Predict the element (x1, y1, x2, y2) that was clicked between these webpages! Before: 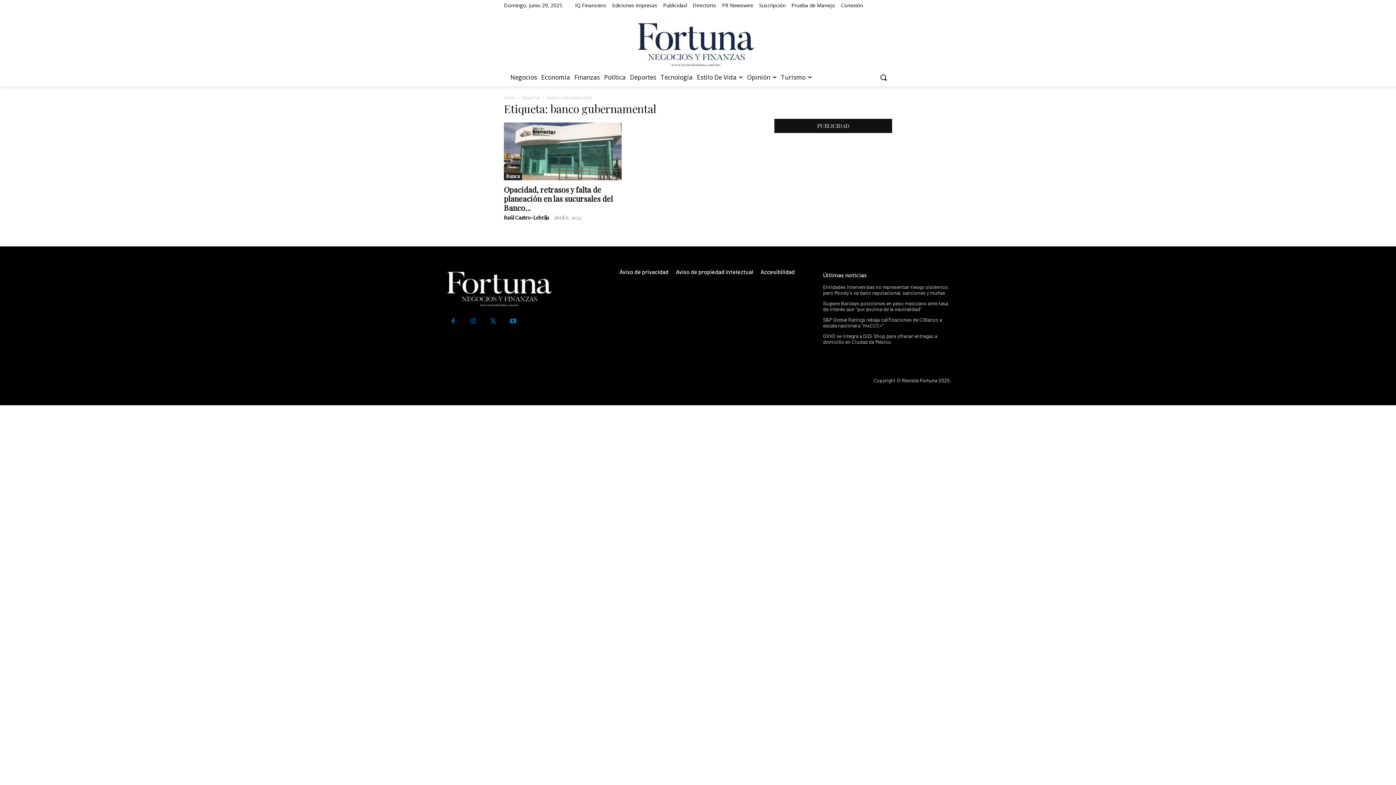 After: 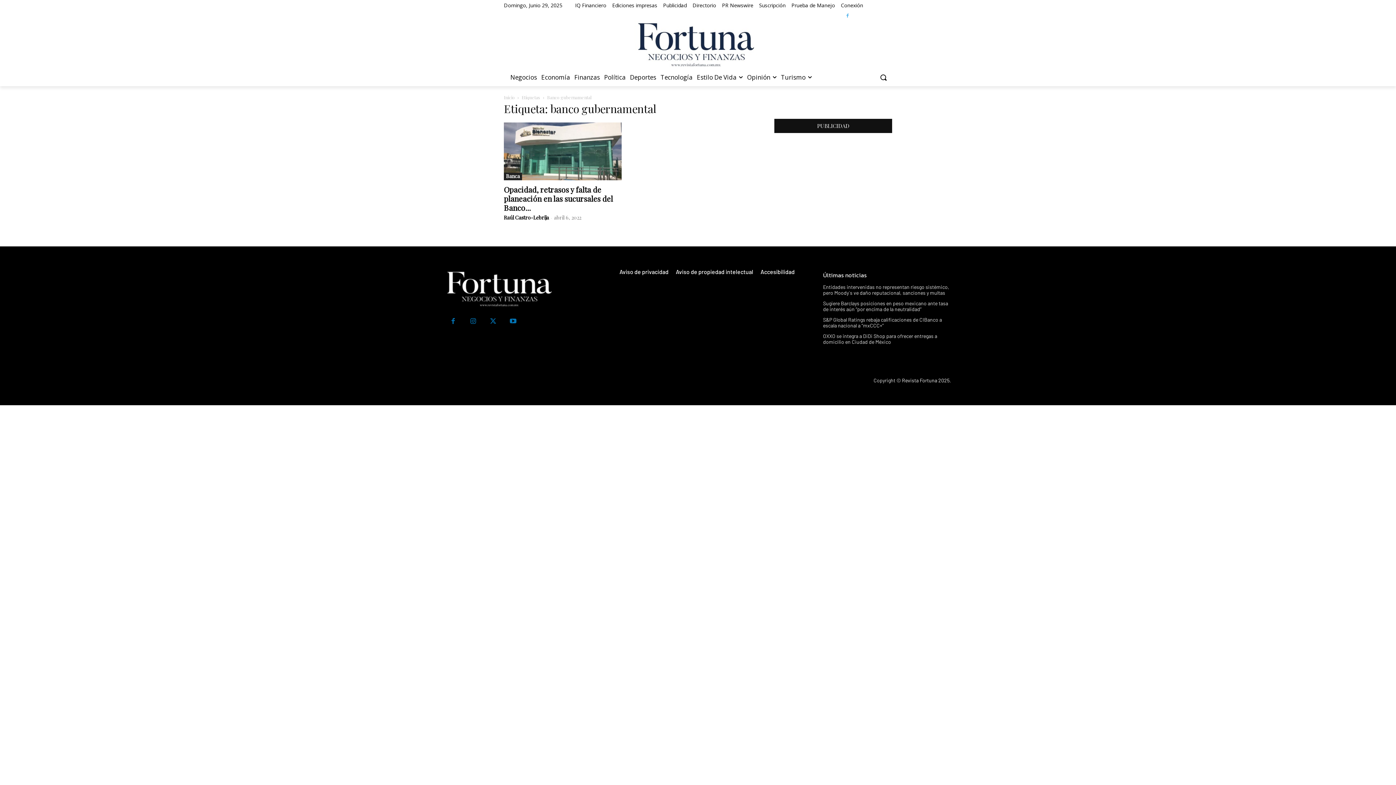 Action: bbox: (843, 11, 851, 19)